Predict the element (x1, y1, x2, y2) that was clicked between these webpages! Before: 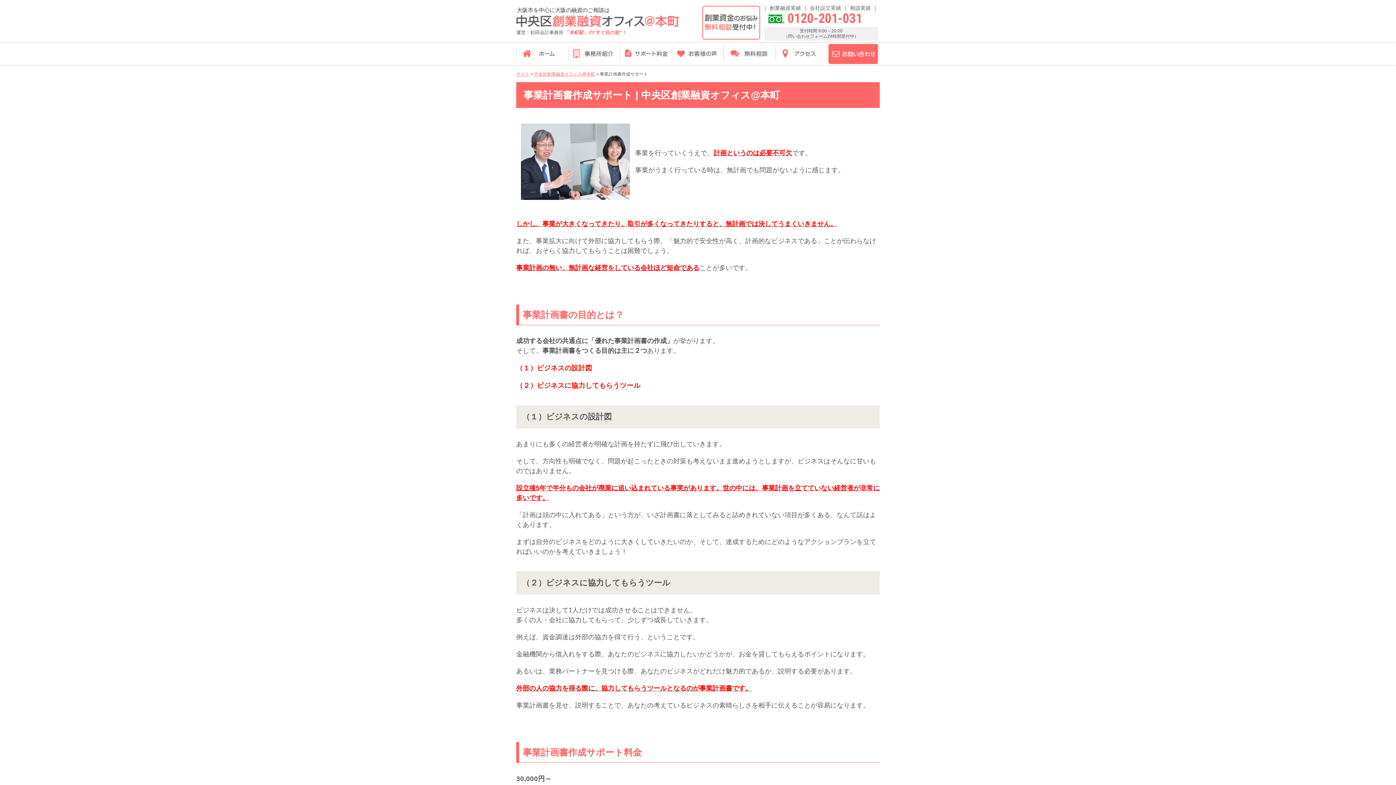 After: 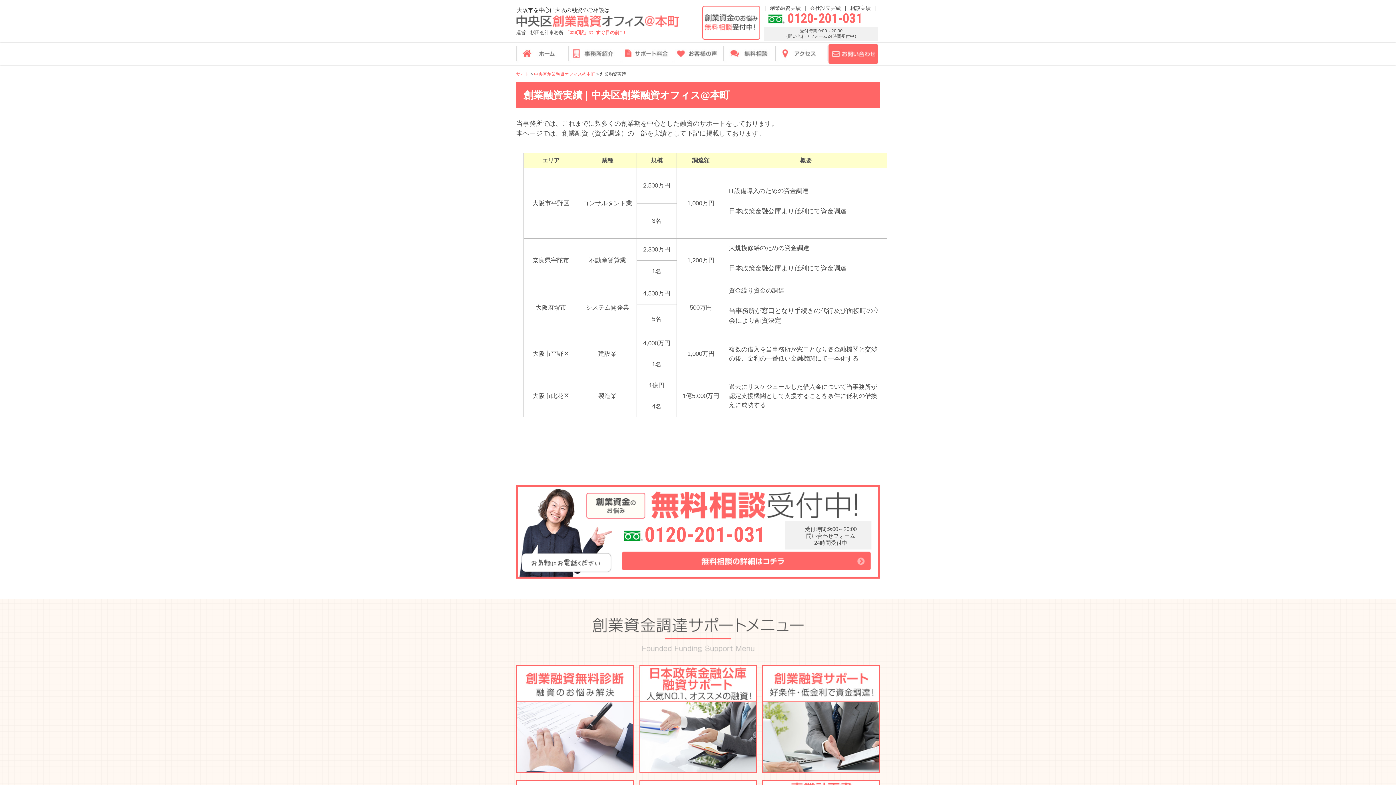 Action: bbox: (762, 5, 810, 10) label: 創業融資実績